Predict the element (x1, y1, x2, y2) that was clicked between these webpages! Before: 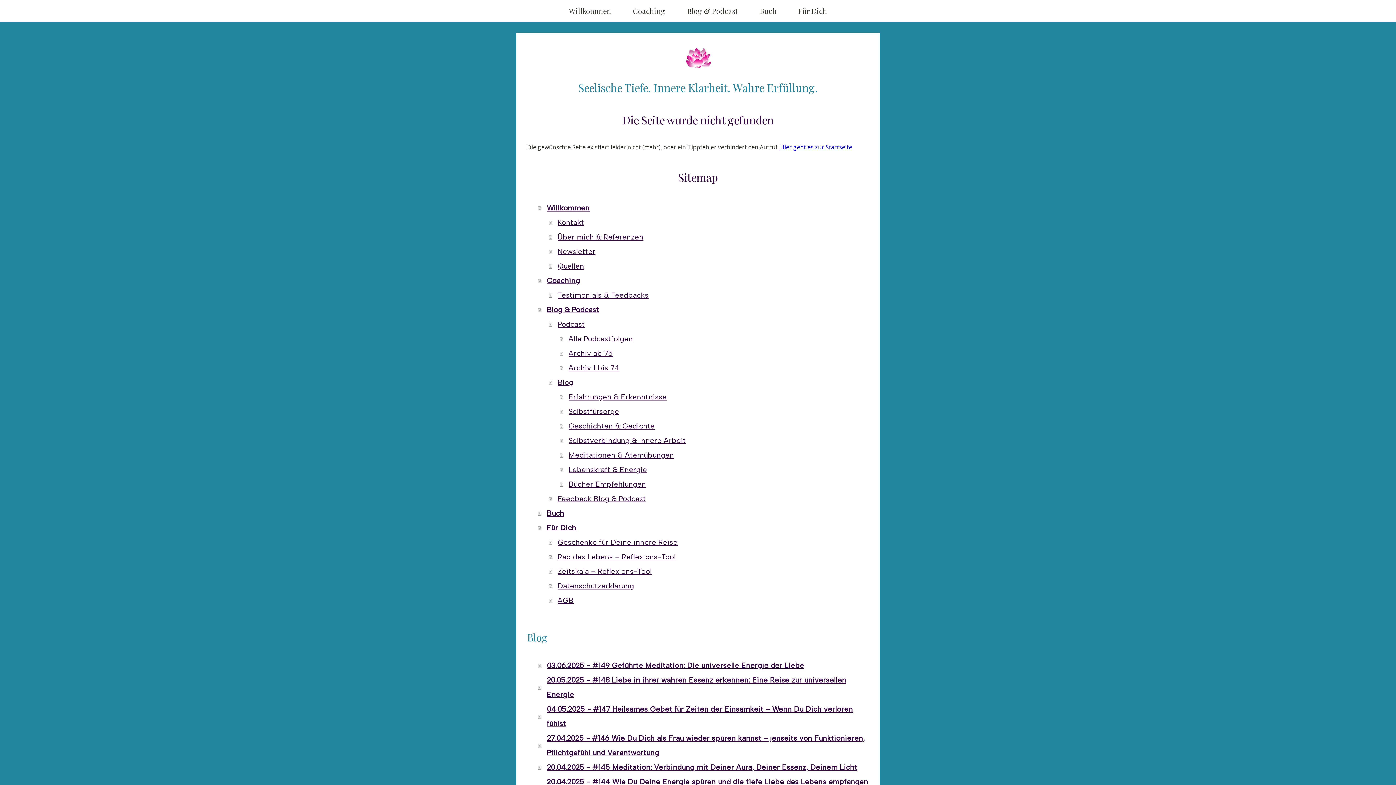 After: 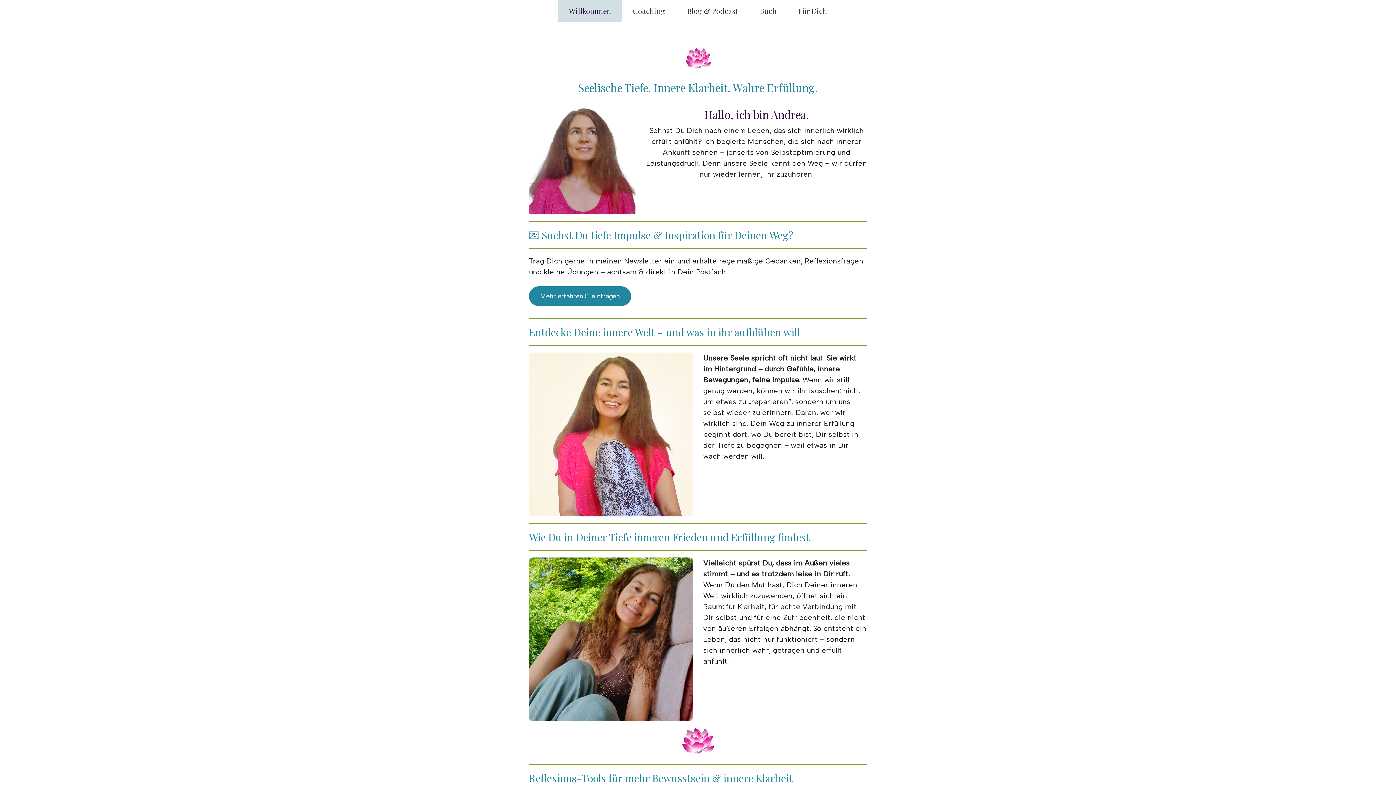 Action: bbox: (558, 0, 622, 21) label: Willkommen